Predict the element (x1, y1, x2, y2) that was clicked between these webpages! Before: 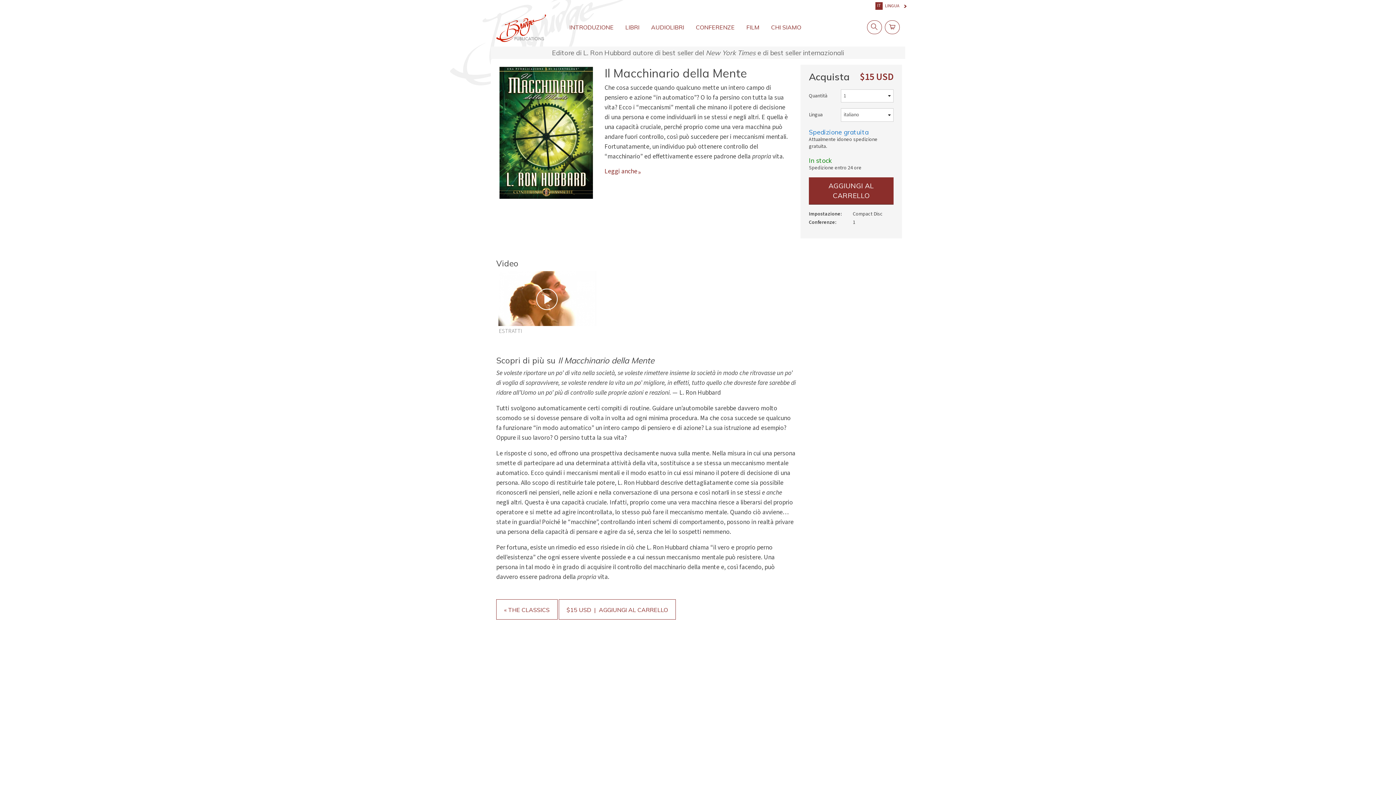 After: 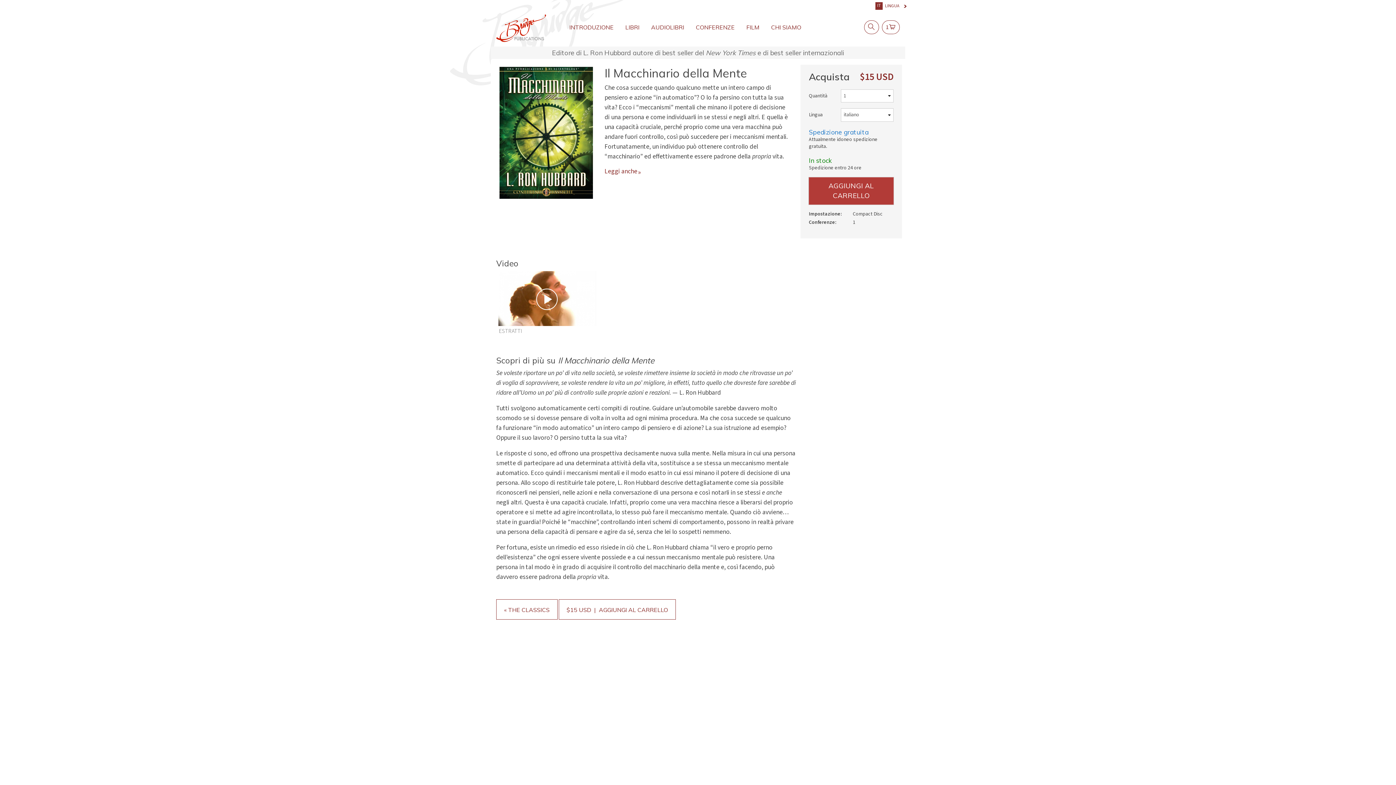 Action: label: AGGIUNGI AL CARRELLO bbox: (809, 177, 893, 204)